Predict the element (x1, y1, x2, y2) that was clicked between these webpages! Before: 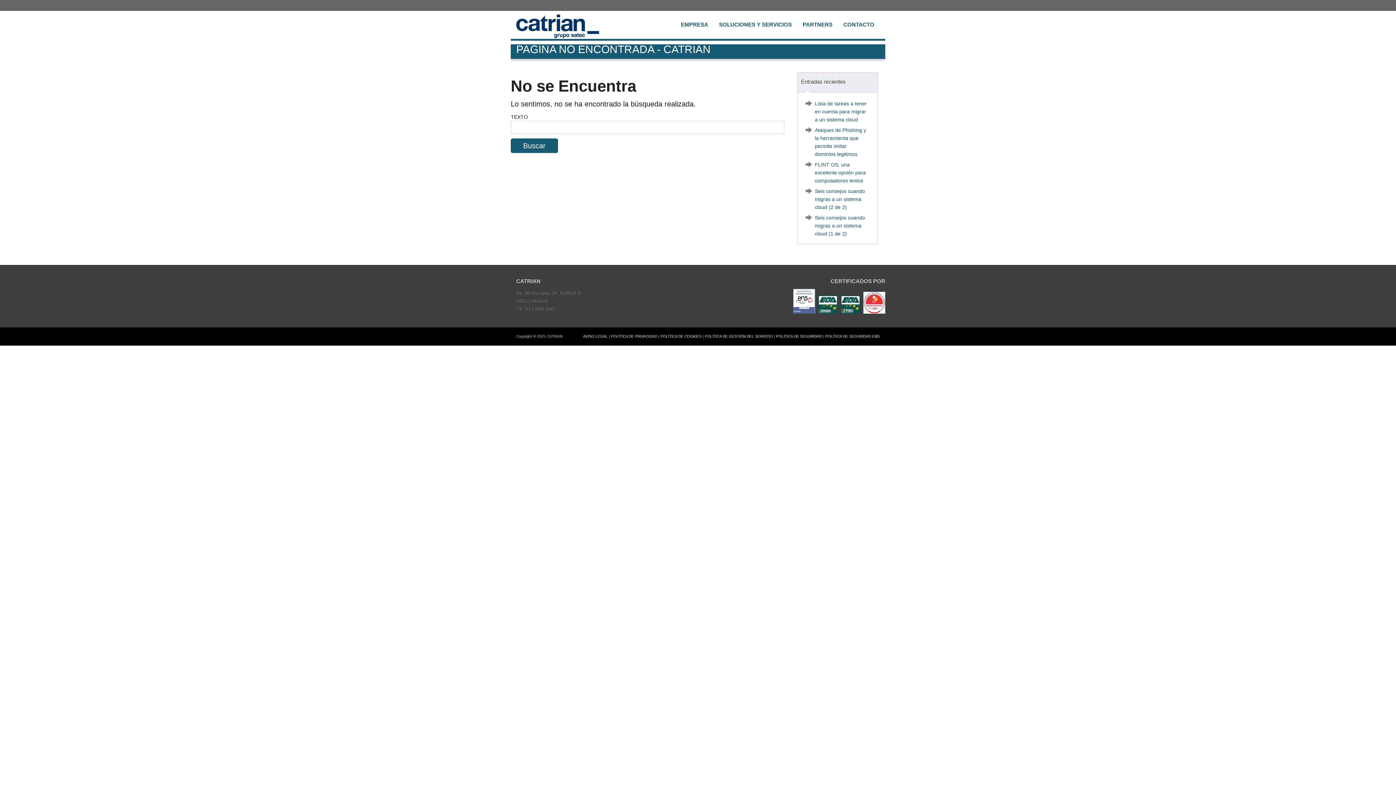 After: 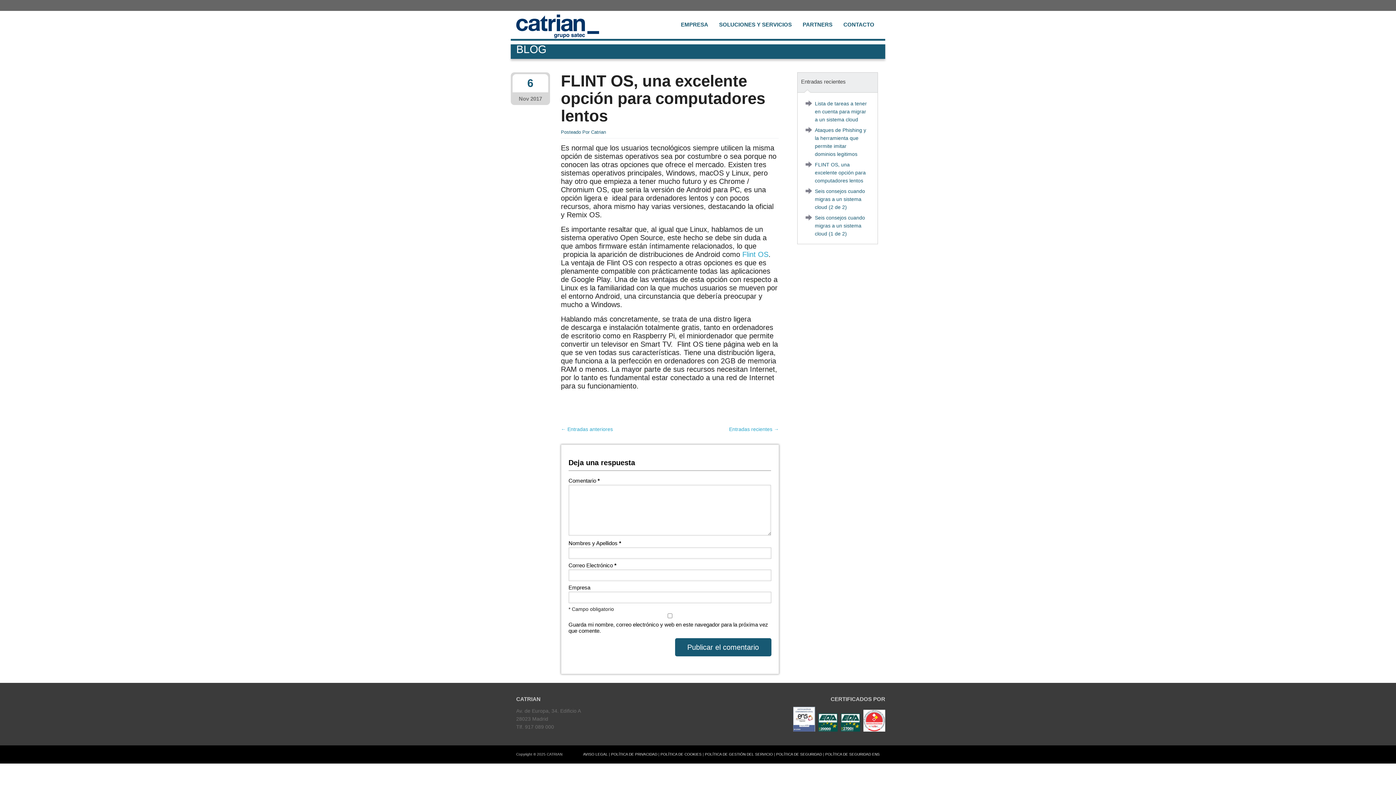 Action: bbox: (815, 161, 866, 183) label: FLINT OS, una excelente opción para computadores lentos